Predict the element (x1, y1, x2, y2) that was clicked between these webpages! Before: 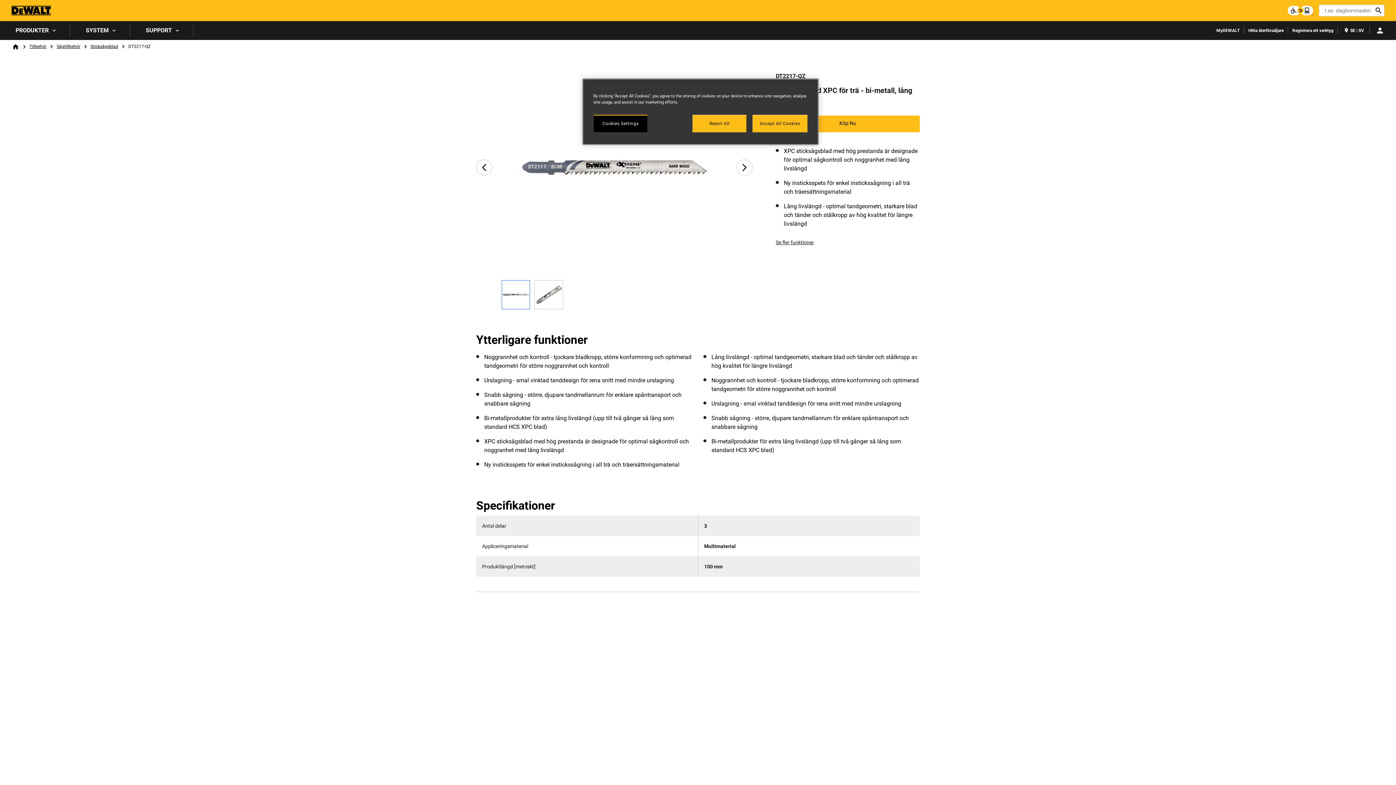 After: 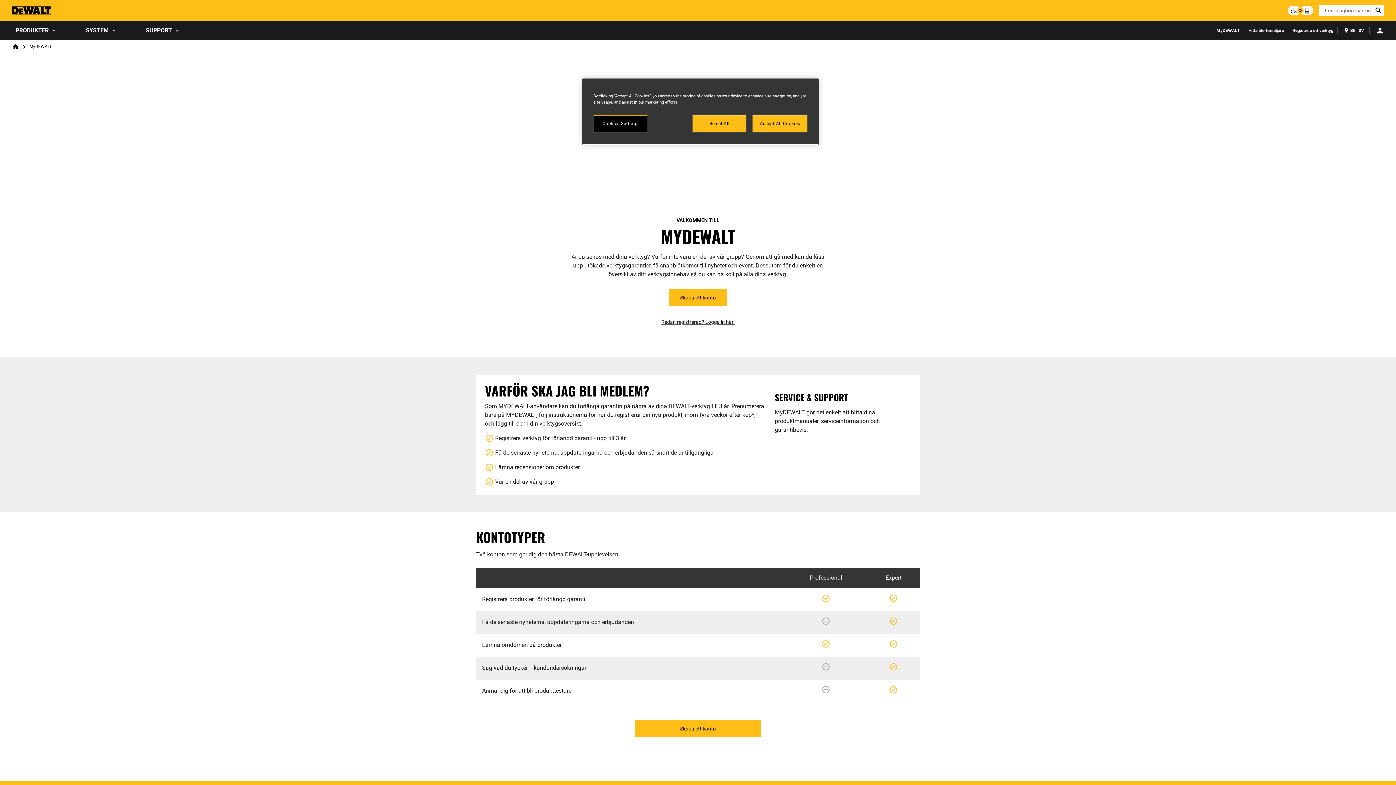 Action: bbox: (1212, 27, 1244, 33) label: MyDEWALT